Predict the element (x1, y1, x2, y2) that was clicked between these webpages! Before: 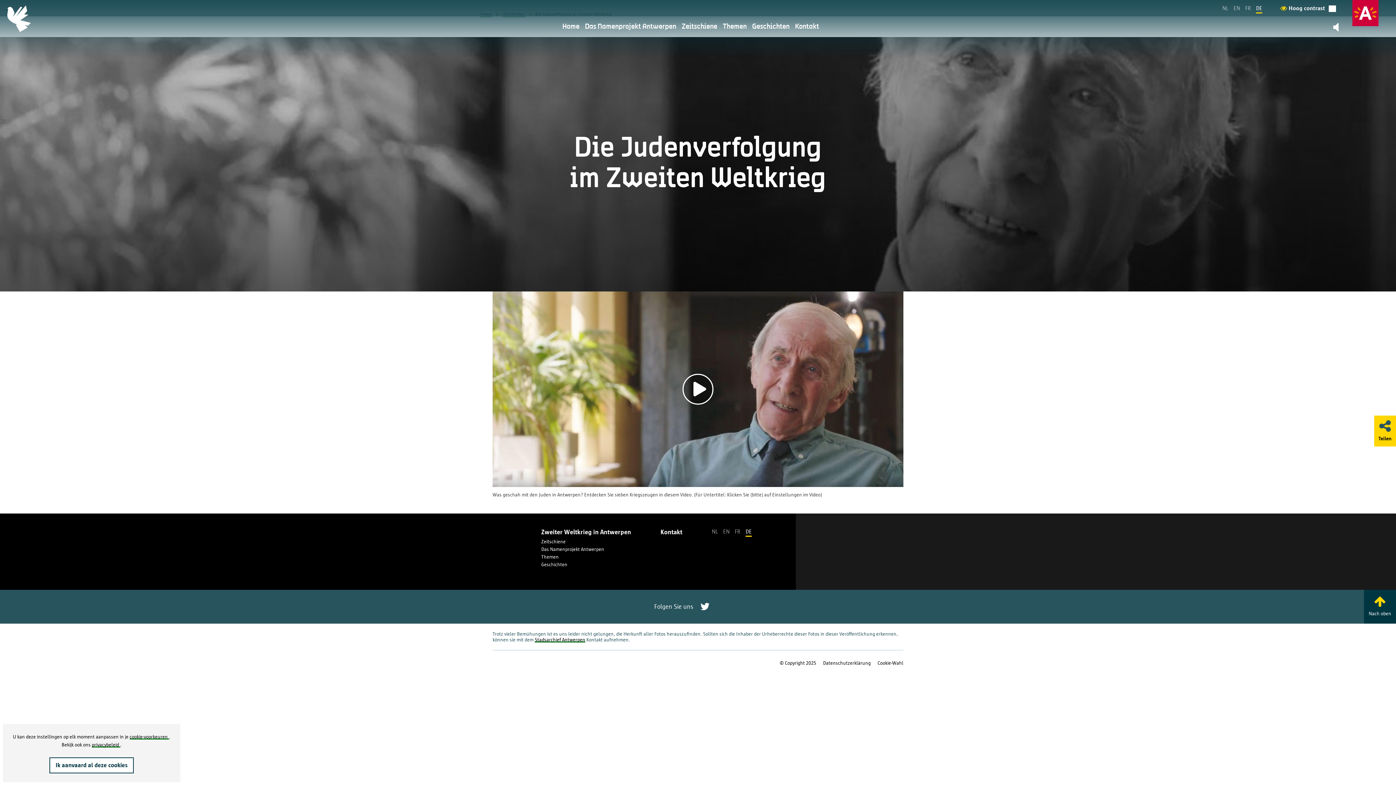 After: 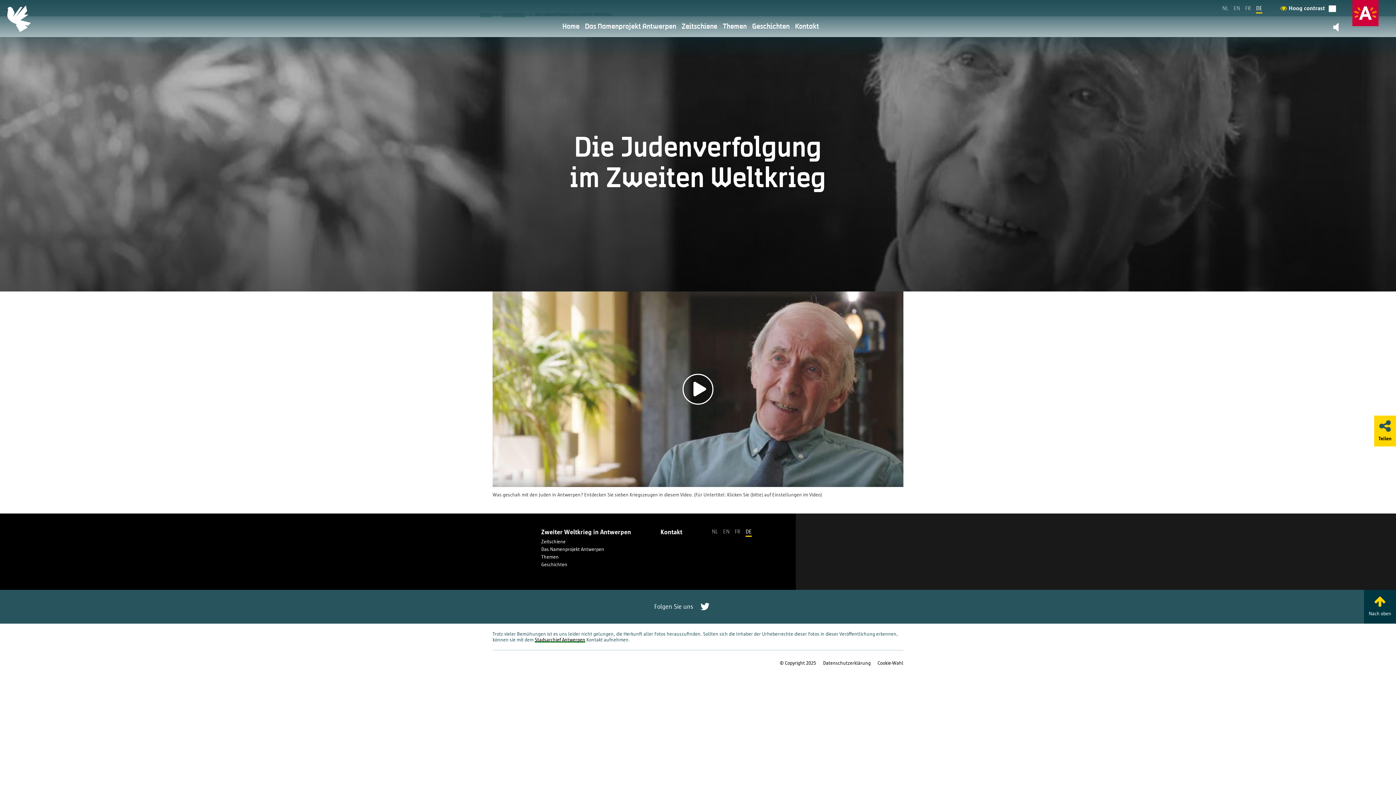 Action: label: Einstellungen speichern bbox: (795, 749, 869, 767)